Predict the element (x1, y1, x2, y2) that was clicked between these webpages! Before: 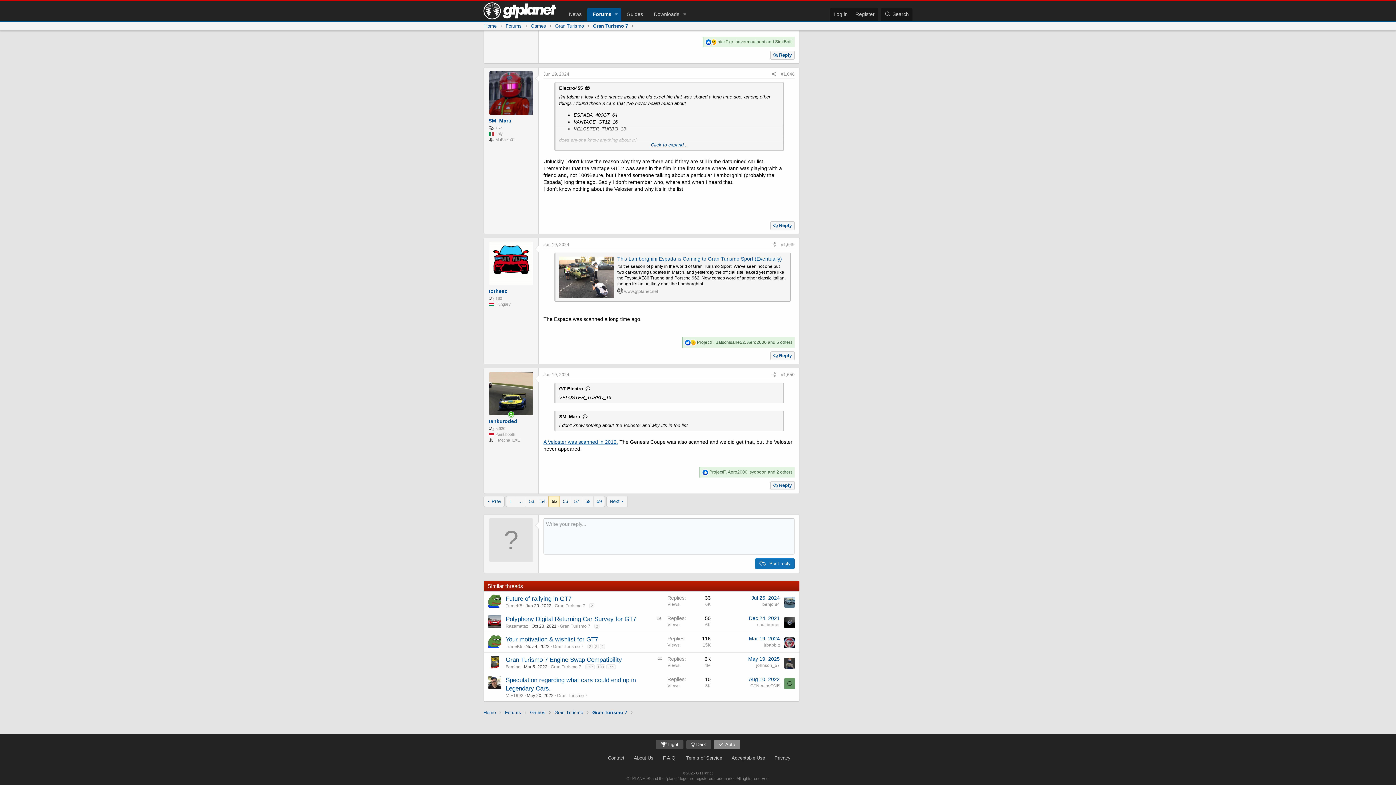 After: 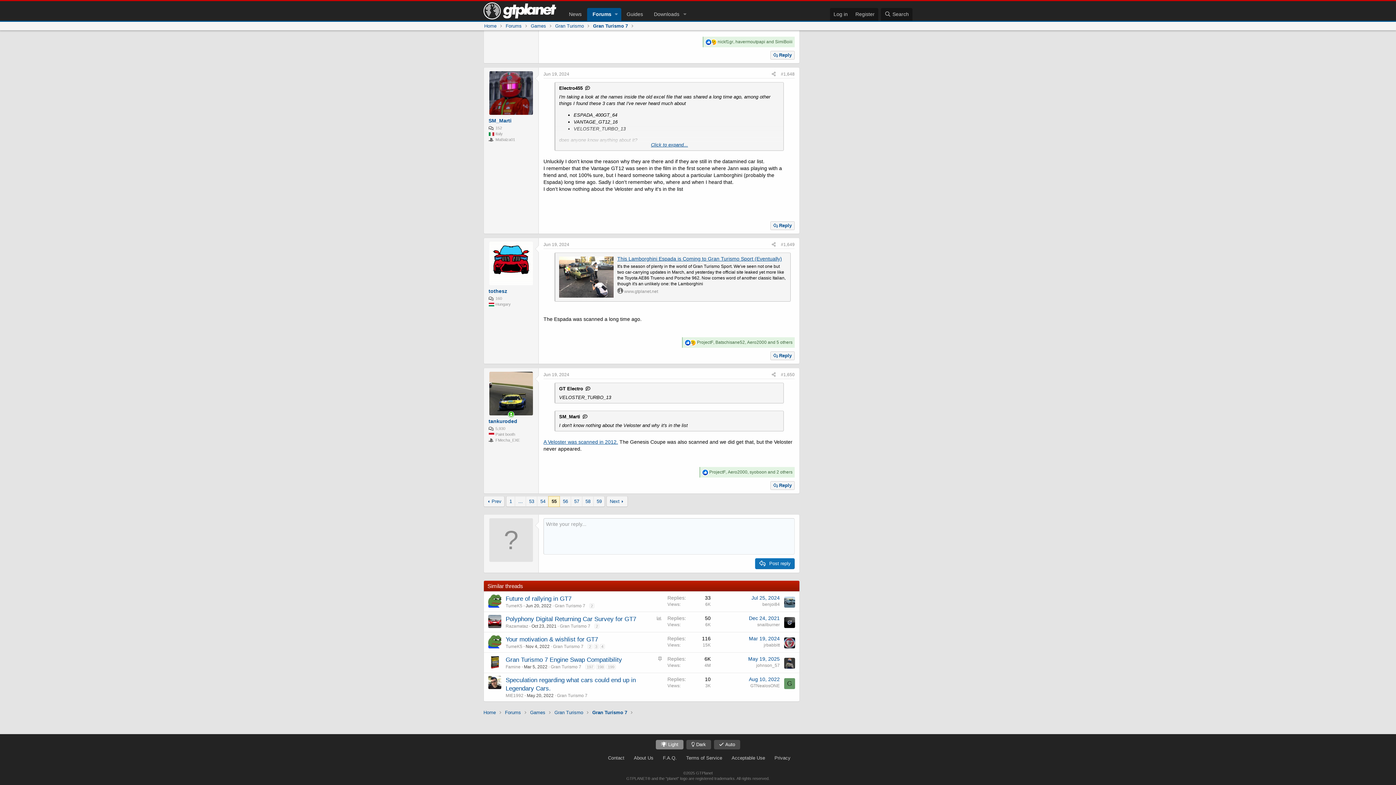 Action: label:  Light bbox: (656, 740, 683, 749)